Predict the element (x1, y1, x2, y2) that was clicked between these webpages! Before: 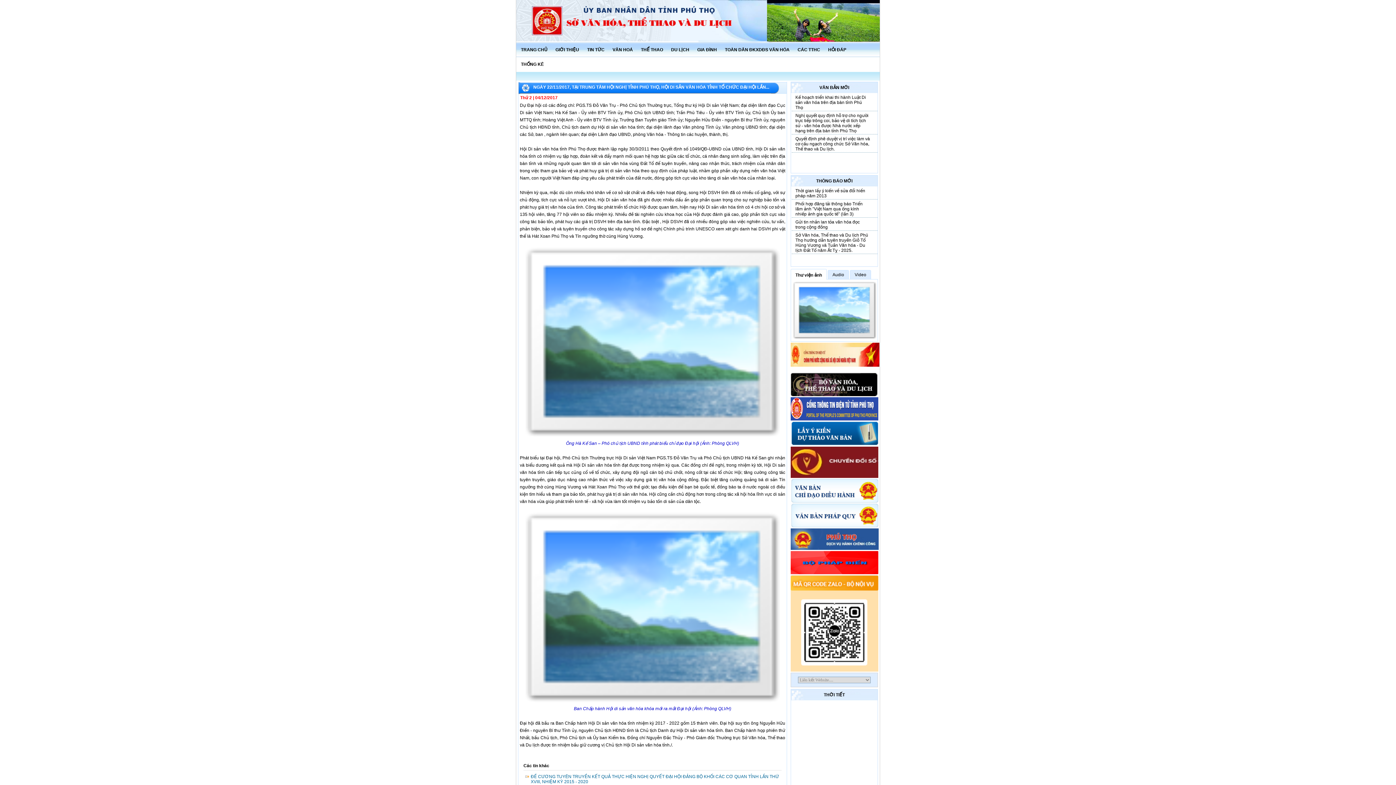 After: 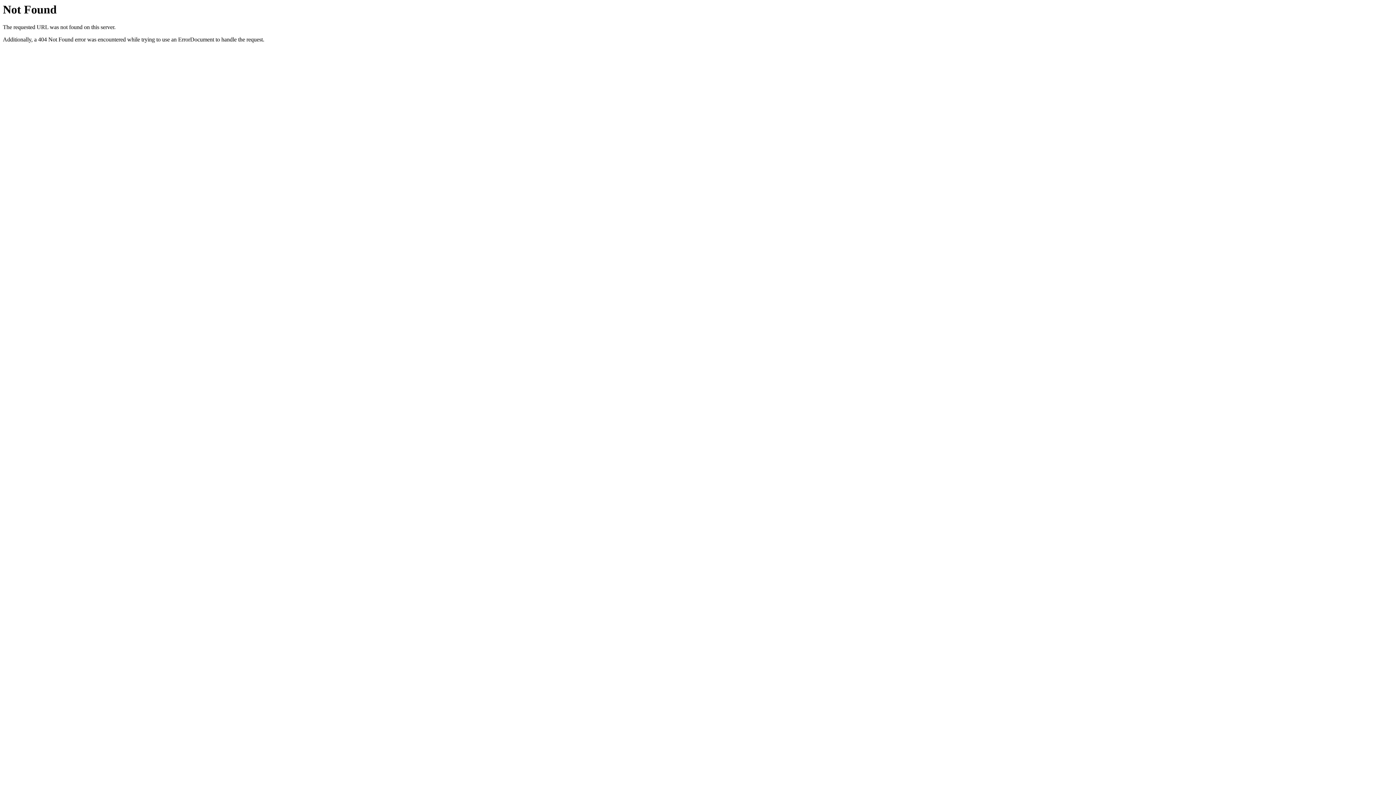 Action: bbox: (720, 42, 794, 57) label: TOÀN DÂN ĐKXDĐS VĂN HÓA